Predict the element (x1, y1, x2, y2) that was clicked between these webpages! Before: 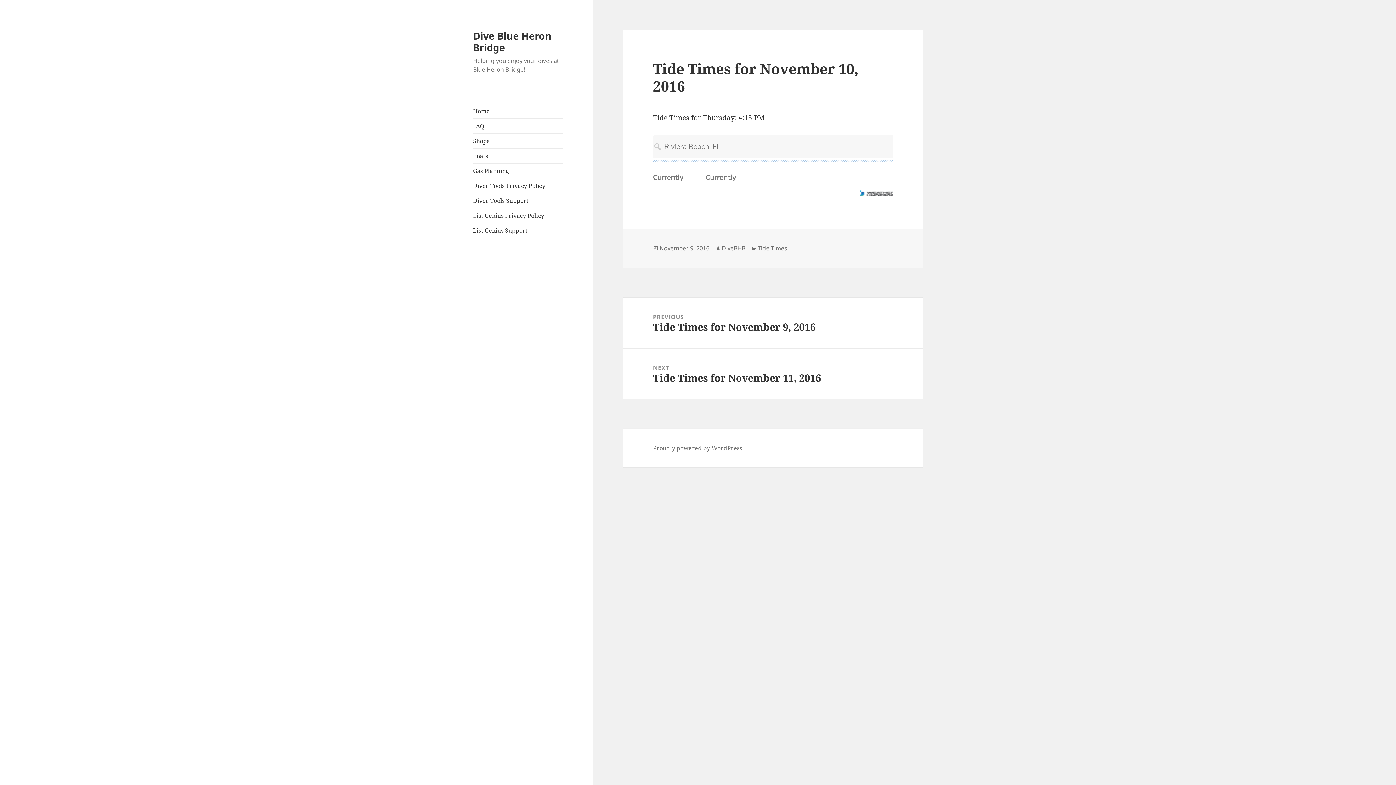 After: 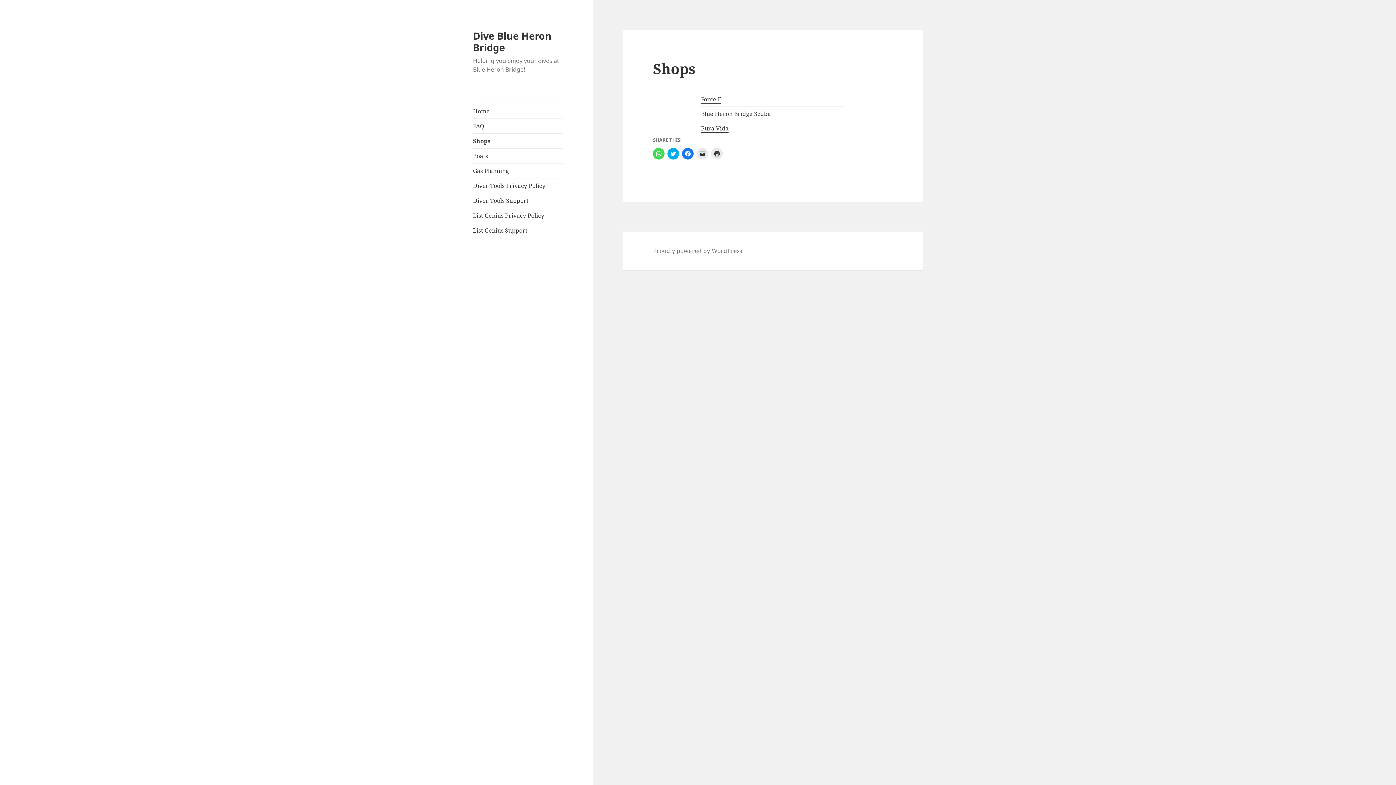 Action: label: Shops bbox: (473, 133, 563, 148)